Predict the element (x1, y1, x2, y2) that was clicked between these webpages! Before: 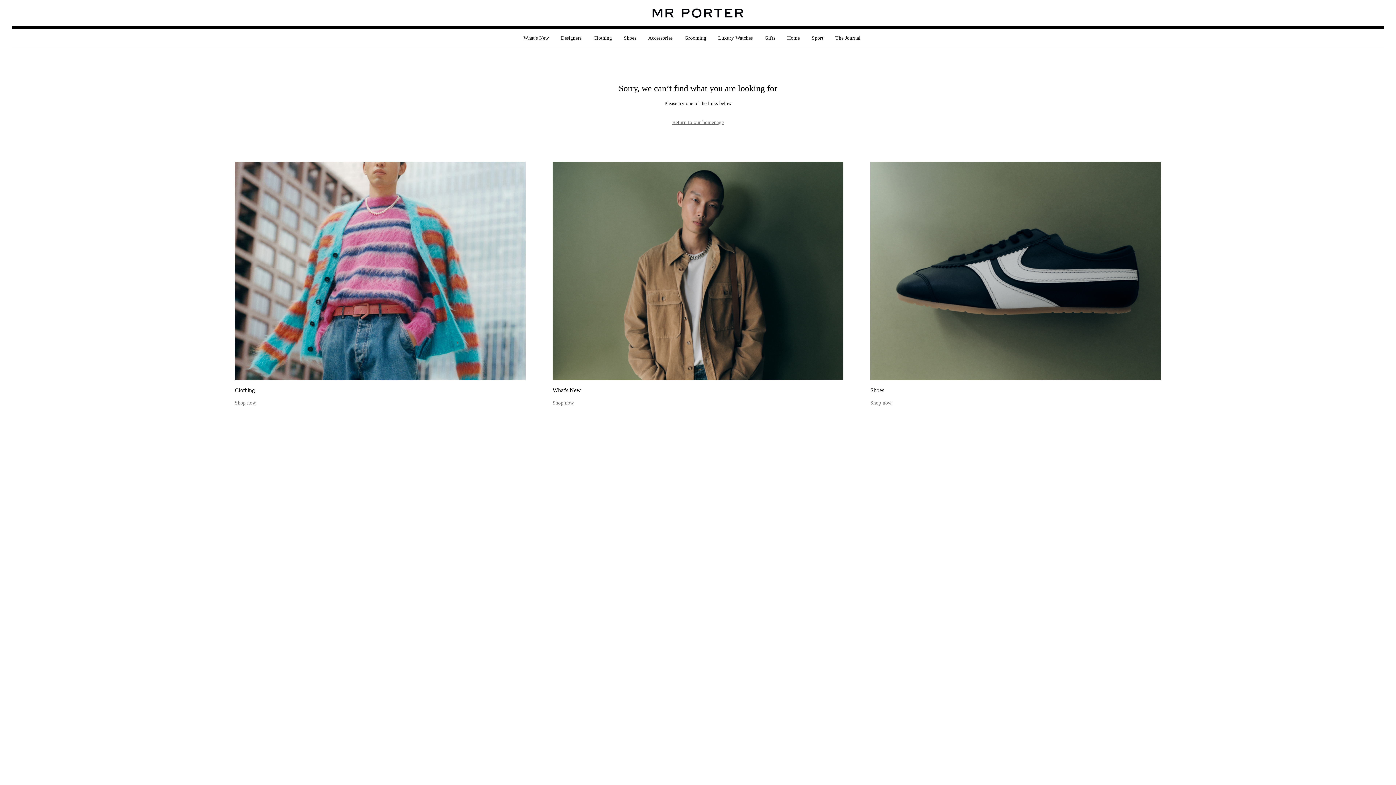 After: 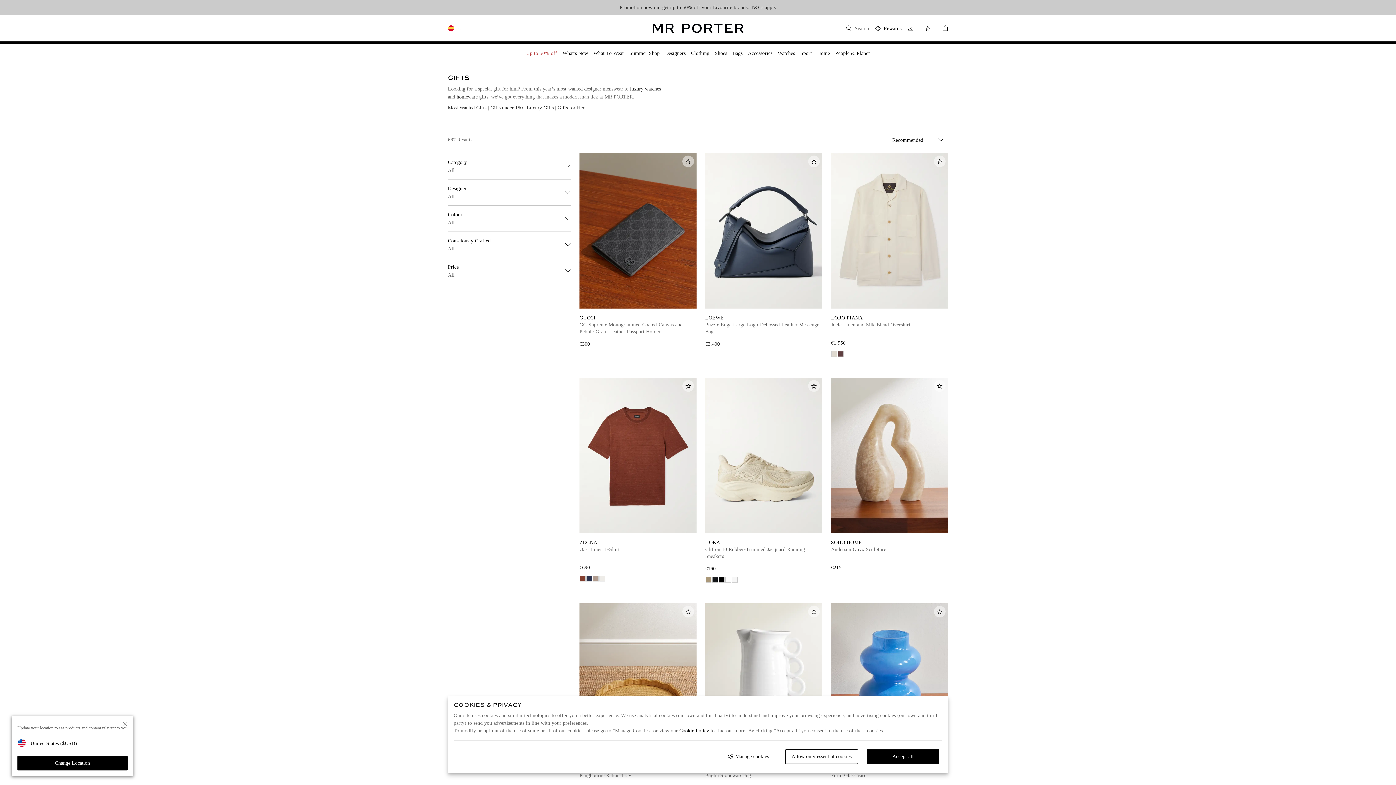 Action: label: Gifts bbox: (764, 29, 775, 48)